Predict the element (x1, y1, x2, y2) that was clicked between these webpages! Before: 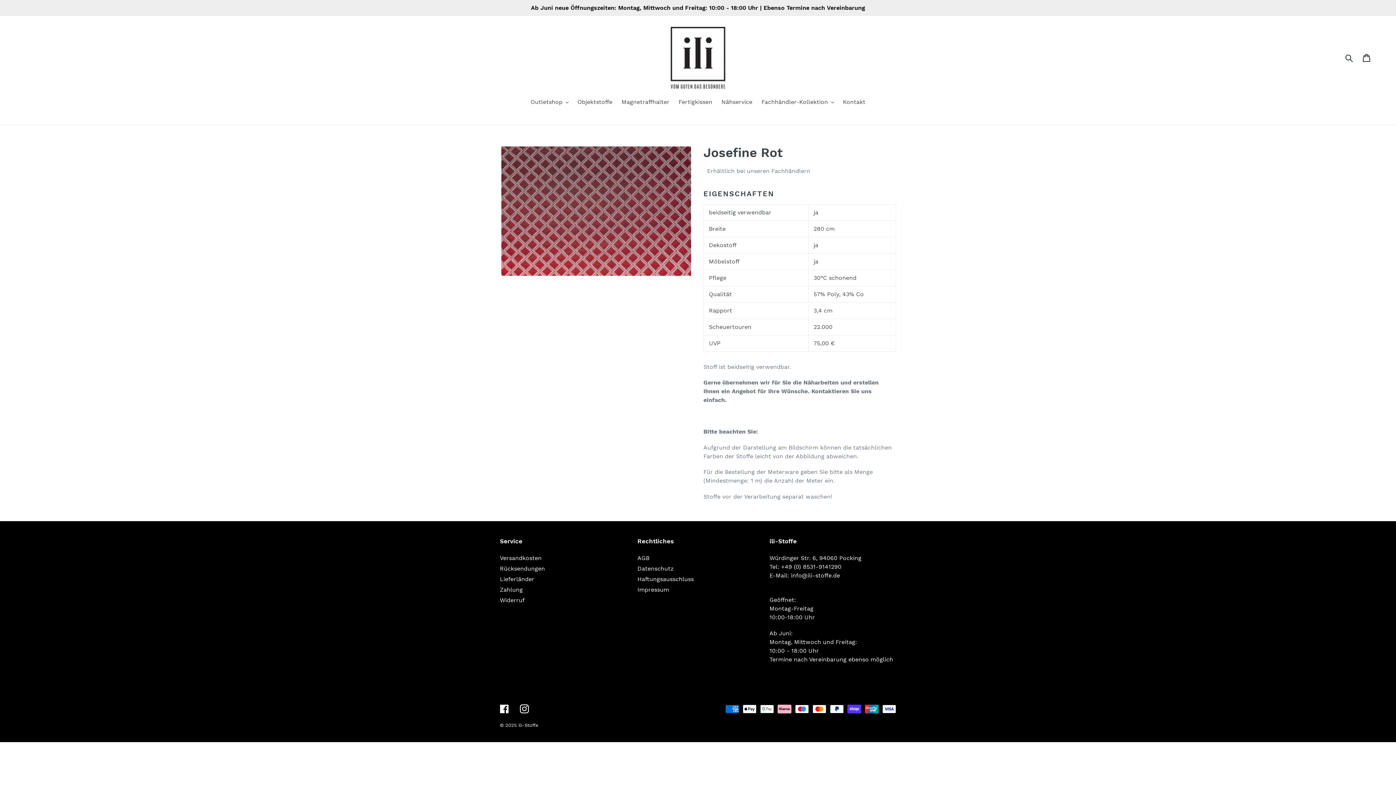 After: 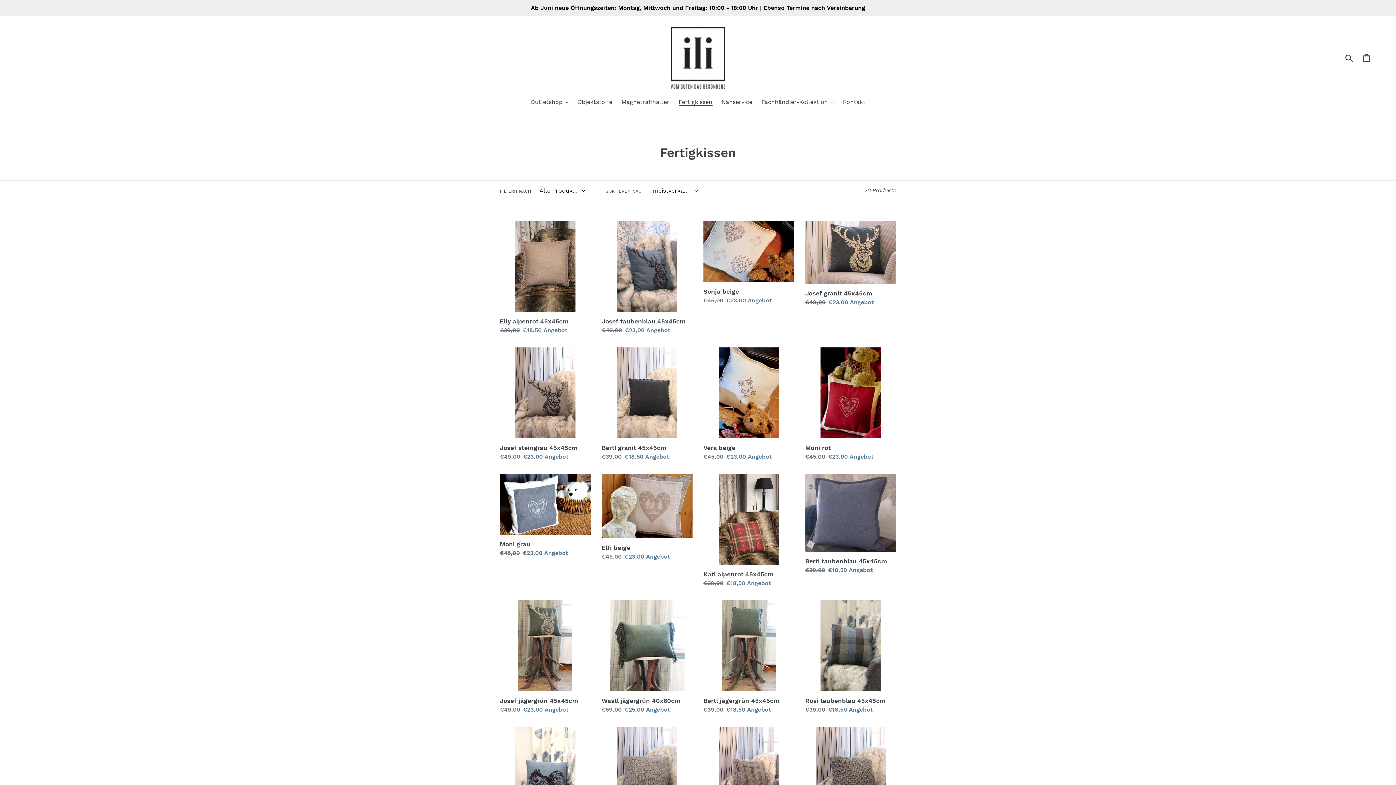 Action: bbox: (675, 97, 716, 107) label: Fertigkissen